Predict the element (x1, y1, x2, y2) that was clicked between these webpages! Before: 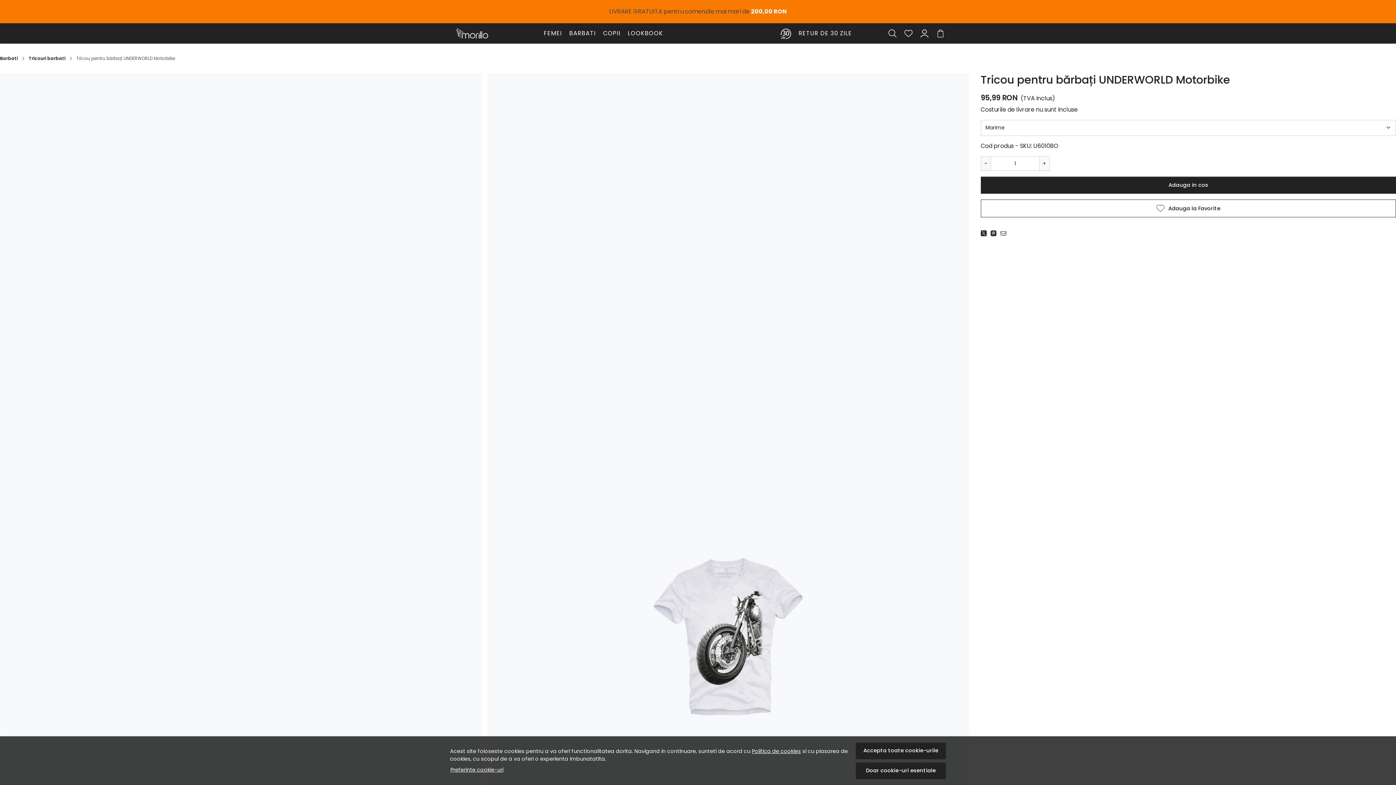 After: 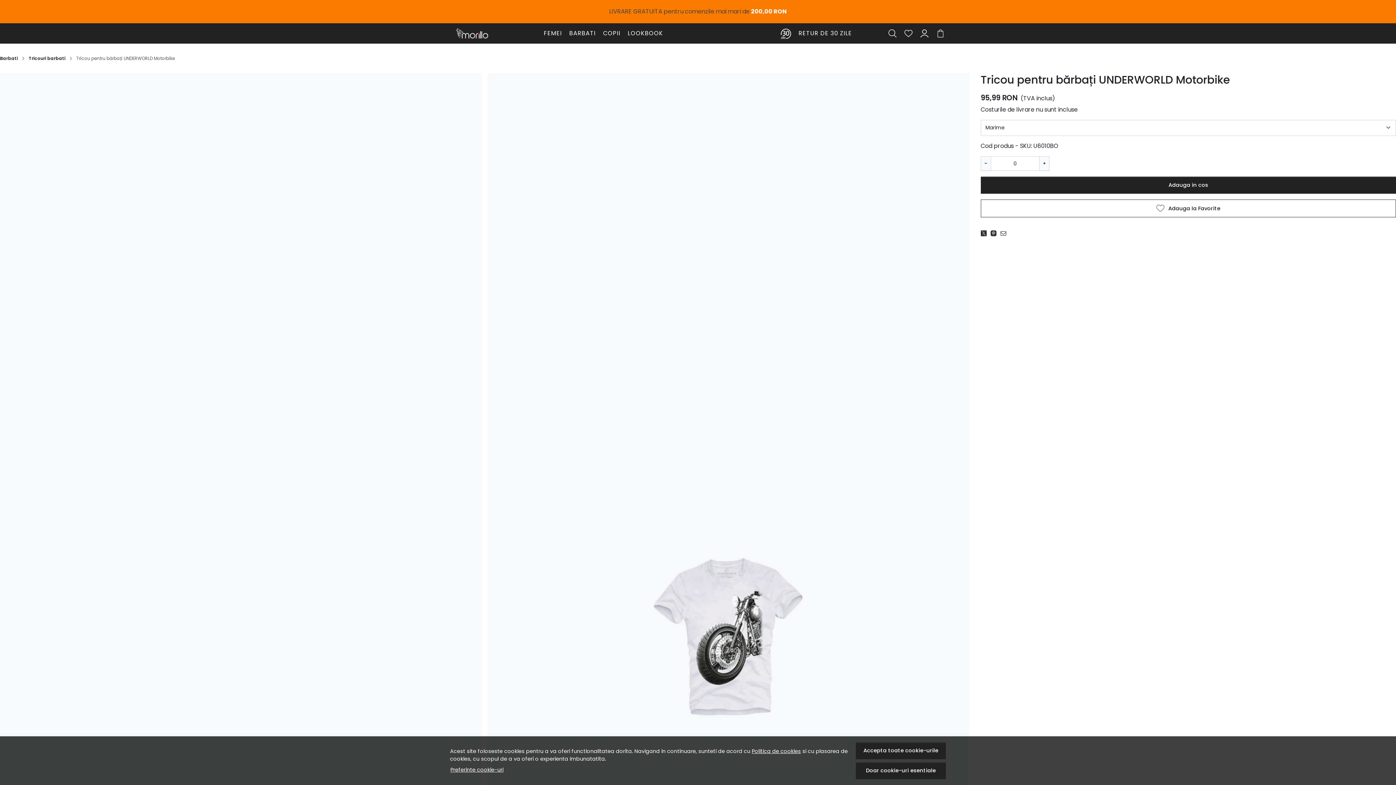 Action: label: − bbox: (980, 156, 991, 171)